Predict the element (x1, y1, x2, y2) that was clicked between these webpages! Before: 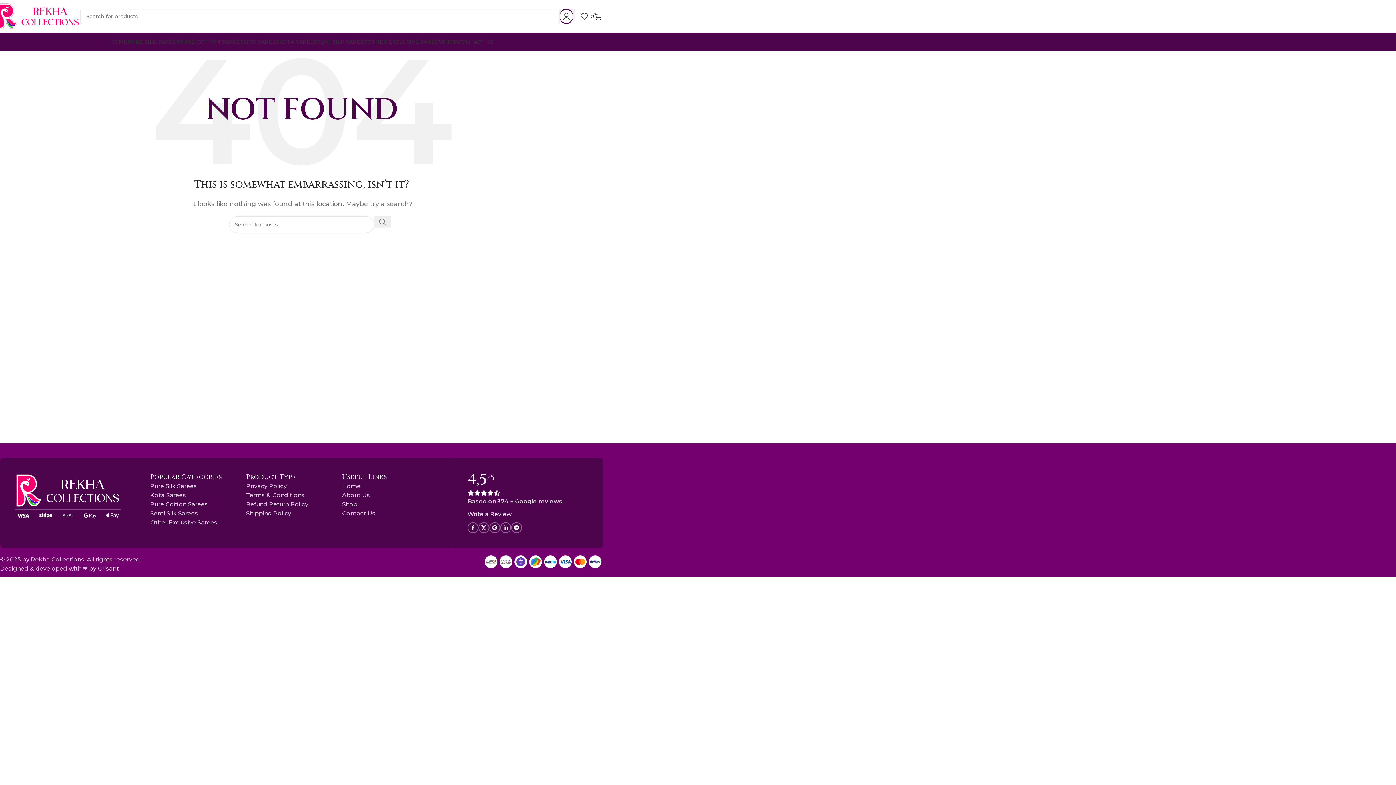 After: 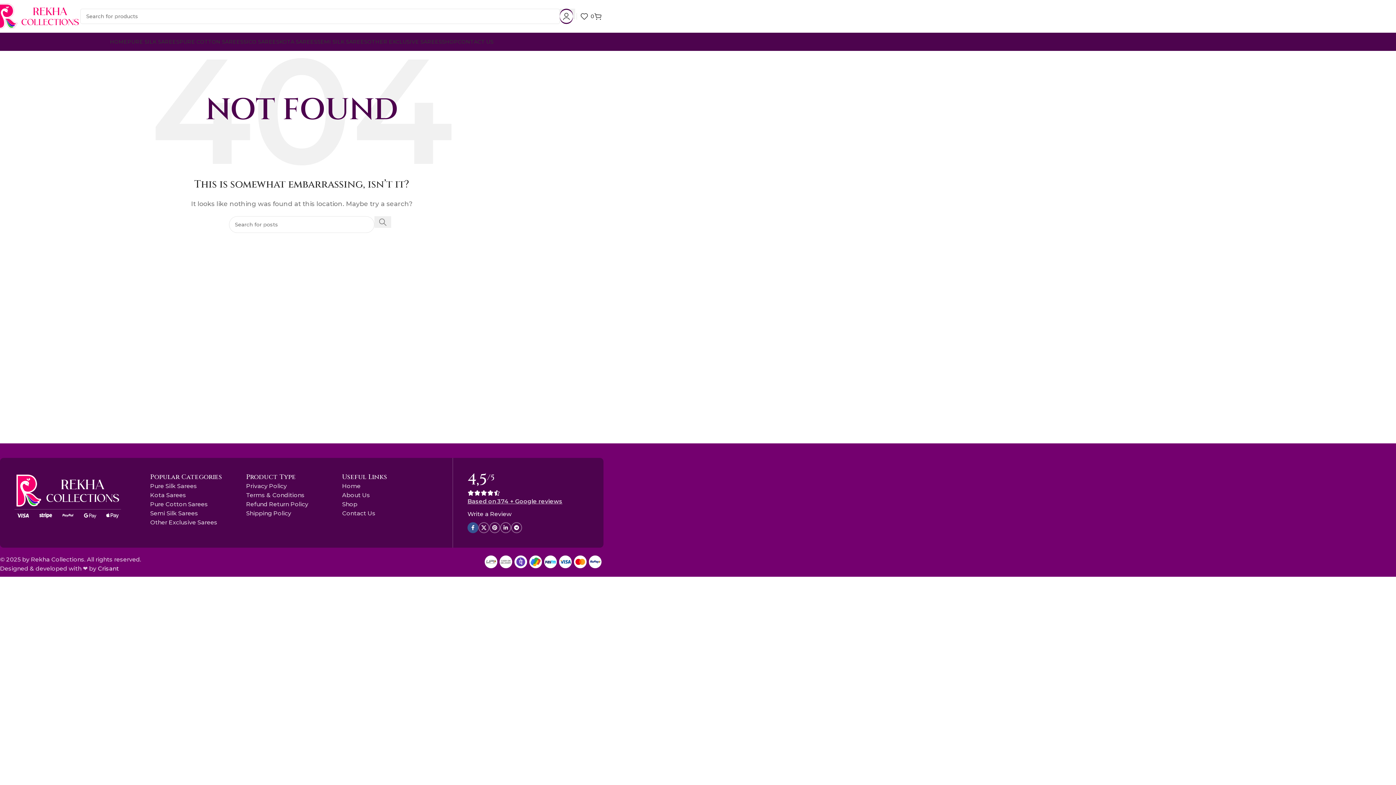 Action: label: Facebook social link bbox: (467, 522, 478, 533)